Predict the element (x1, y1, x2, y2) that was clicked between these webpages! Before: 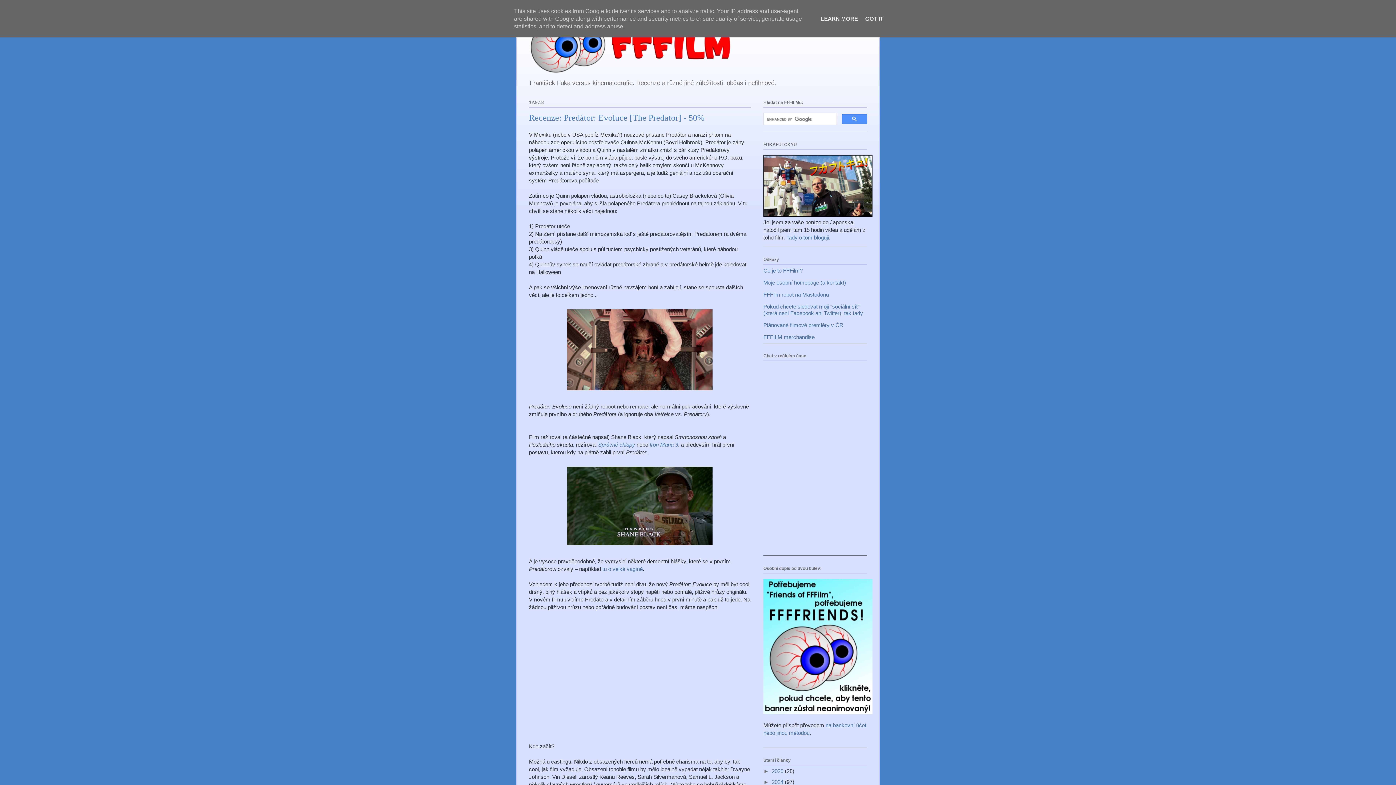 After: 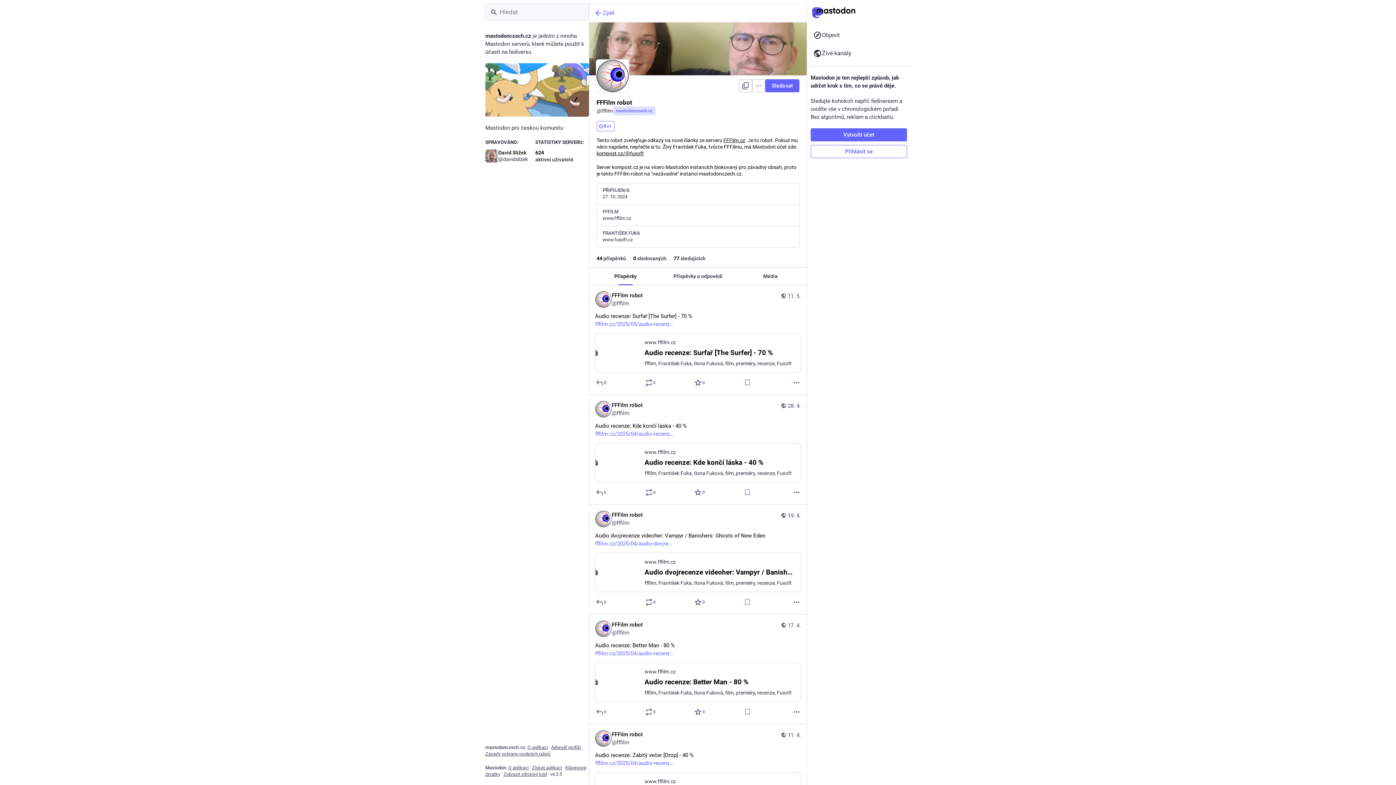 Action: bbox: (763, 291, 829, 297) label: FFFilm robot na Mastodonu